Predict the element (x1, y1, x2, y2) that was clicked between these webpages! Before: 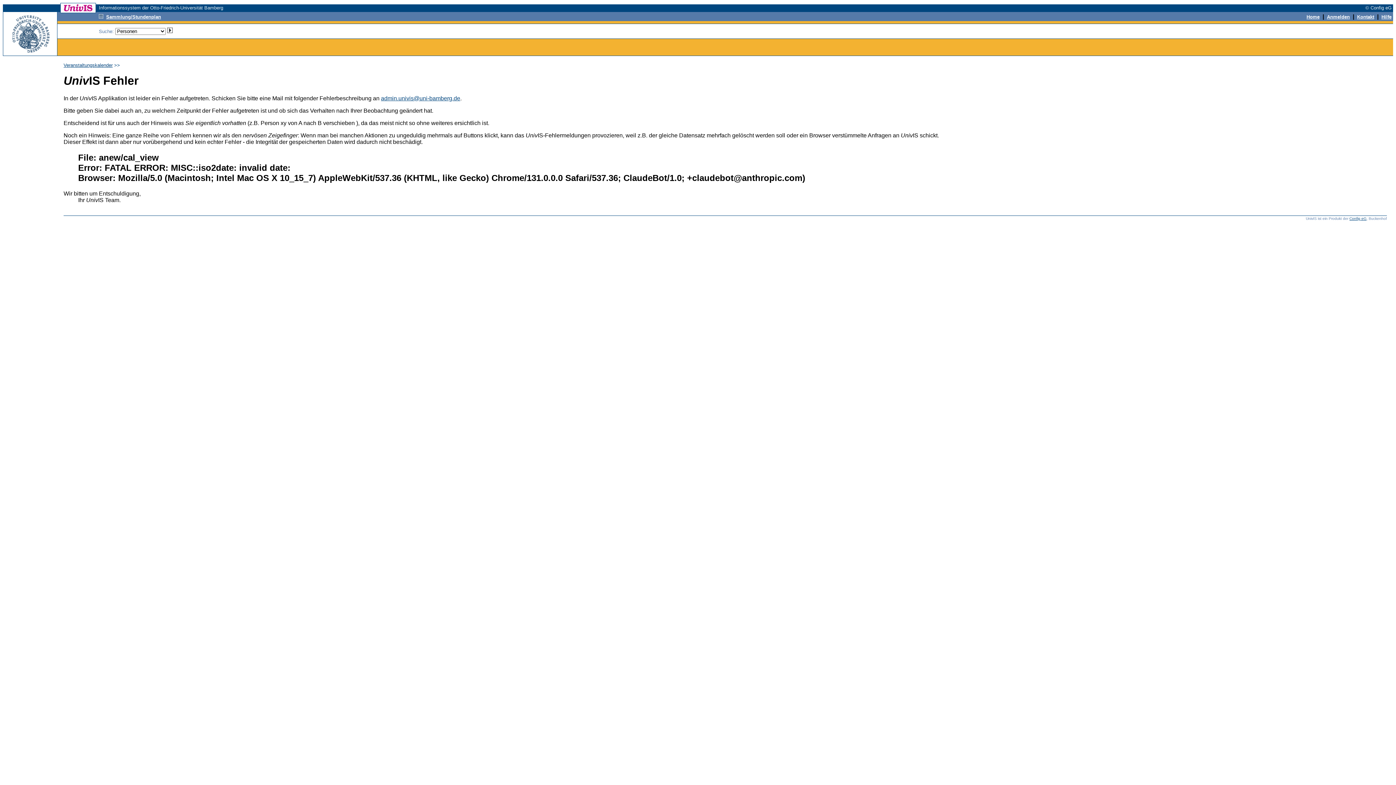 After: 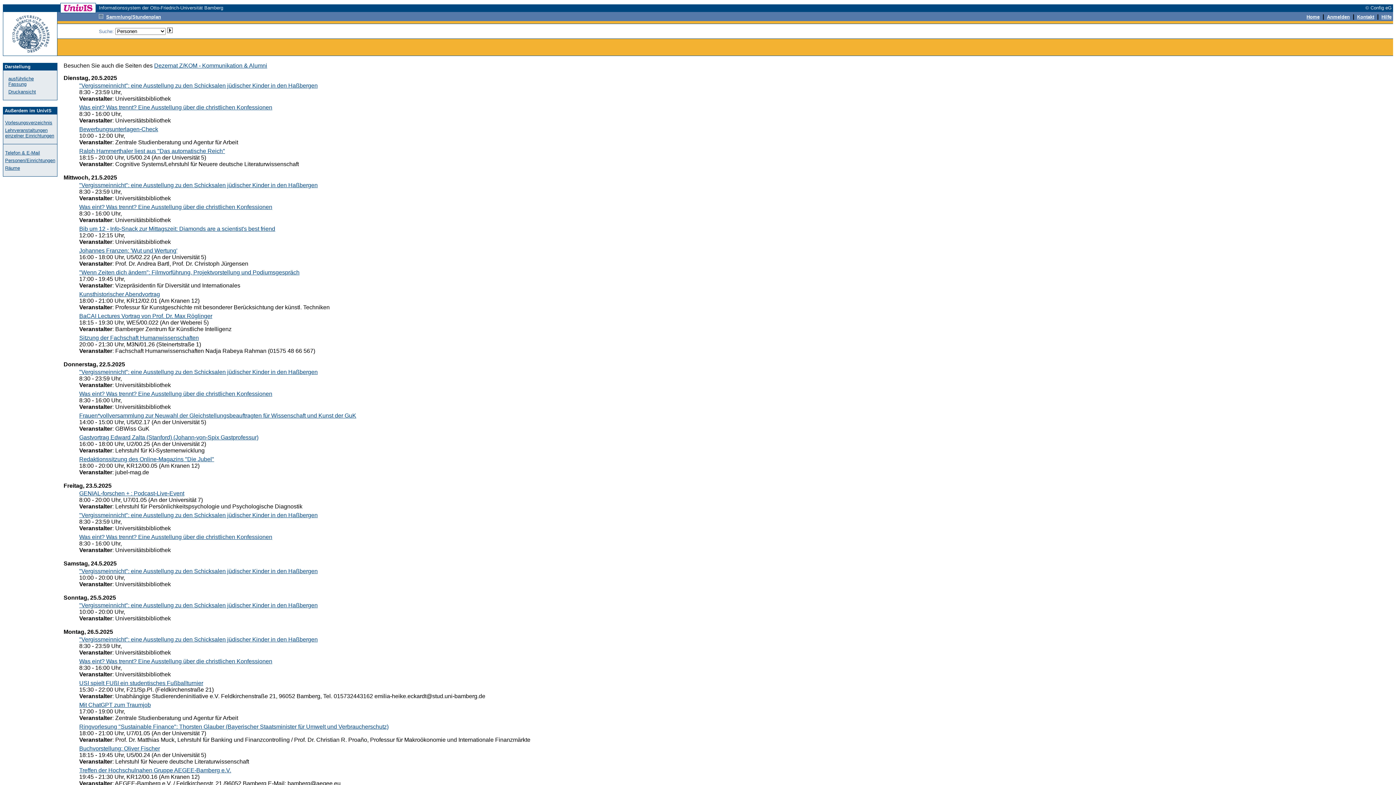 Action: bbox: (63, 62, 112, 68) label: Veranstaltungskalender